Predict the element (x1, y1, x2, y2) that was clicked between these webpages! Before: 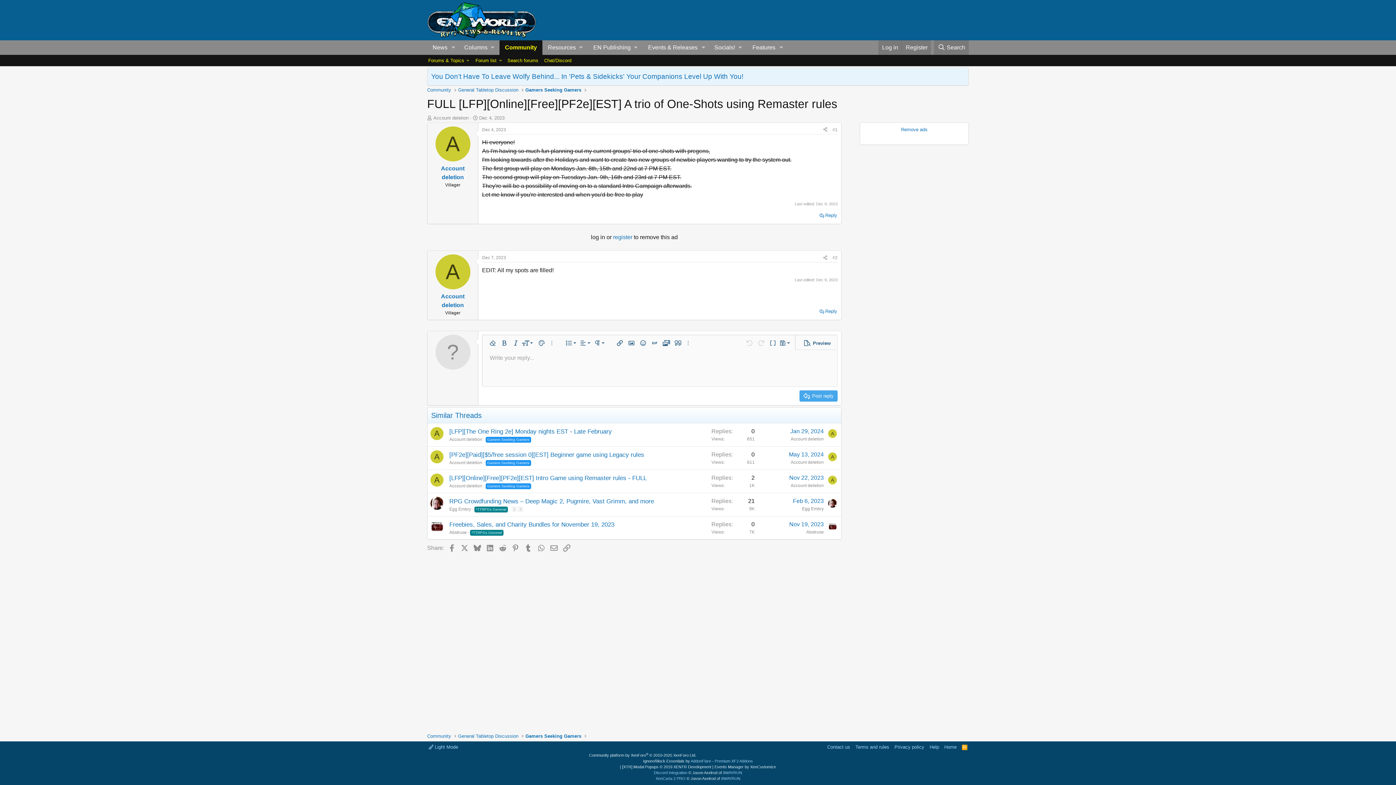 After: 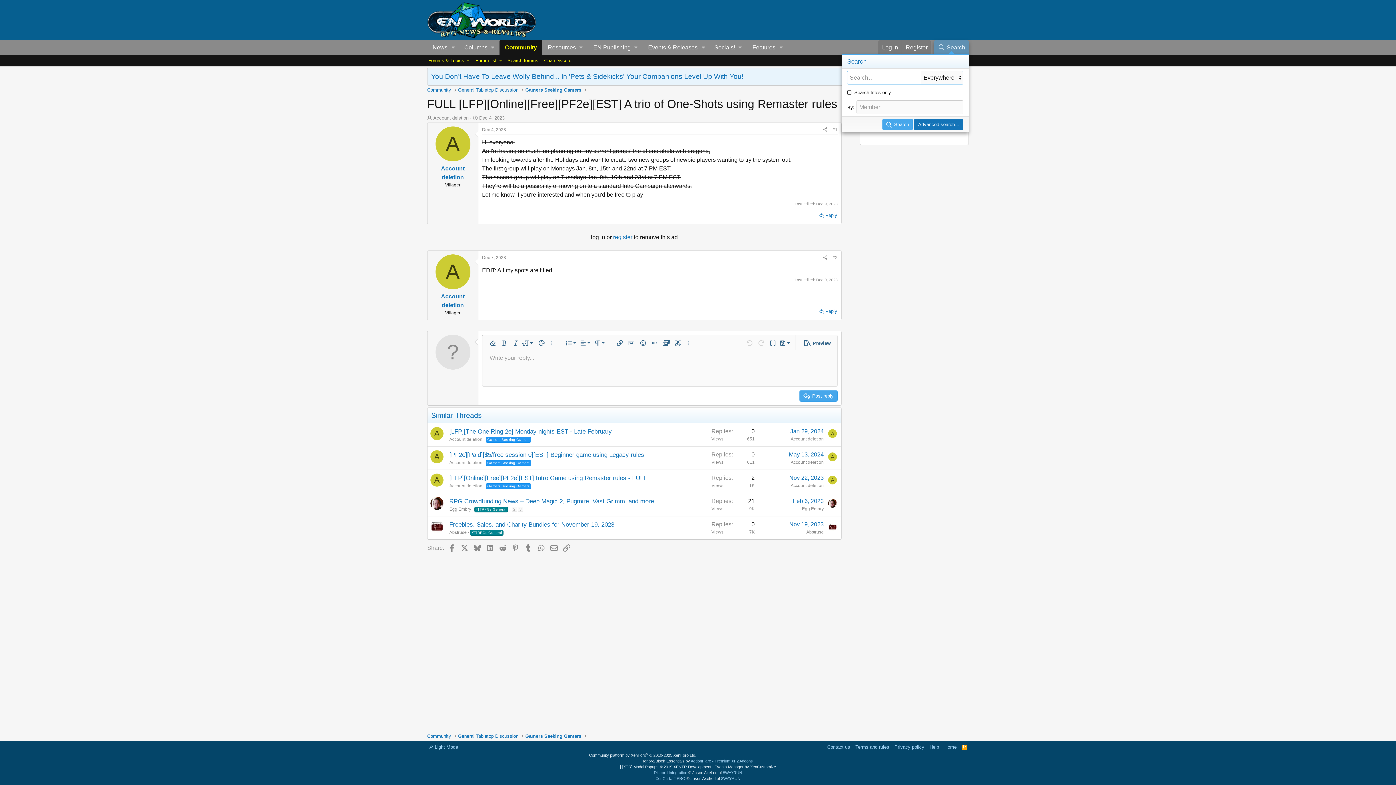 Action: label: Search bbox: (934, 40, 969, 55)